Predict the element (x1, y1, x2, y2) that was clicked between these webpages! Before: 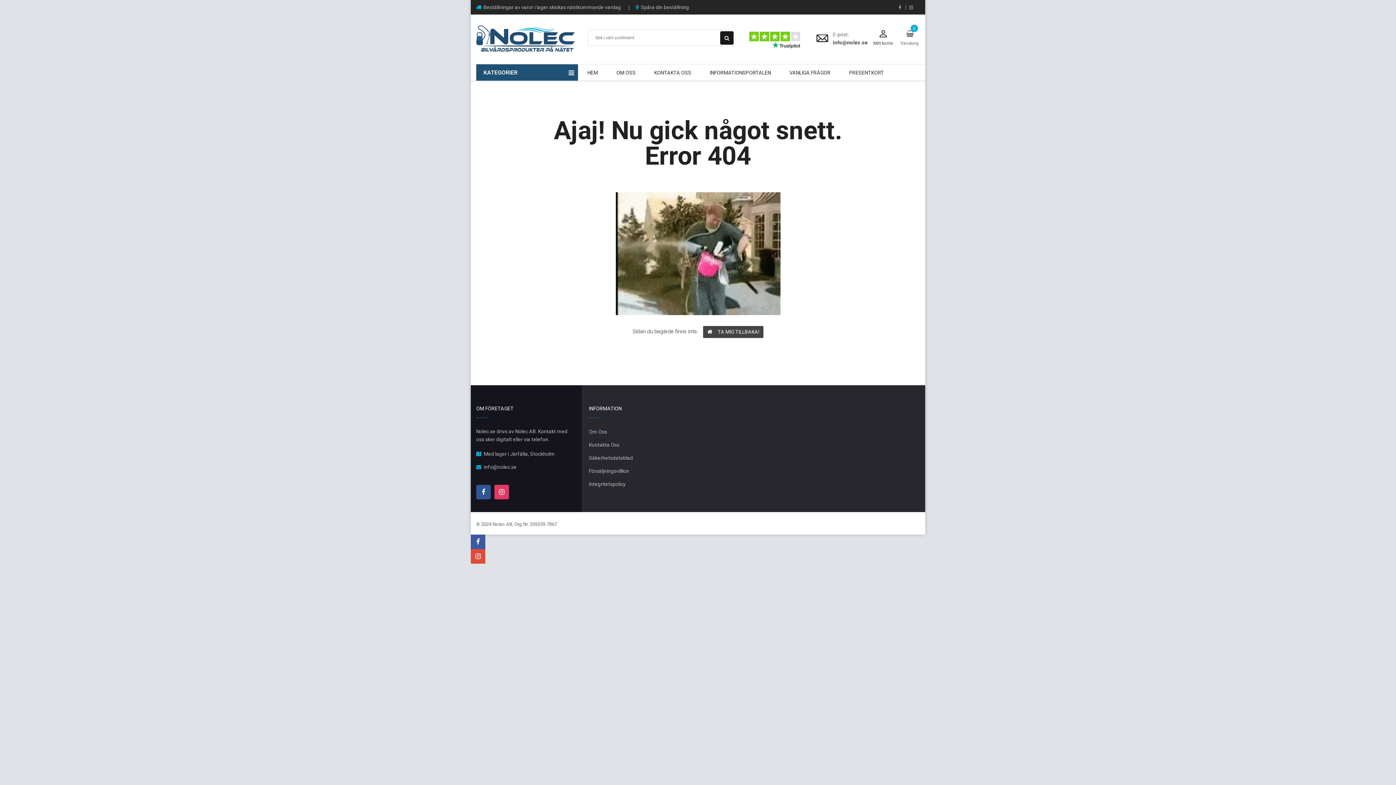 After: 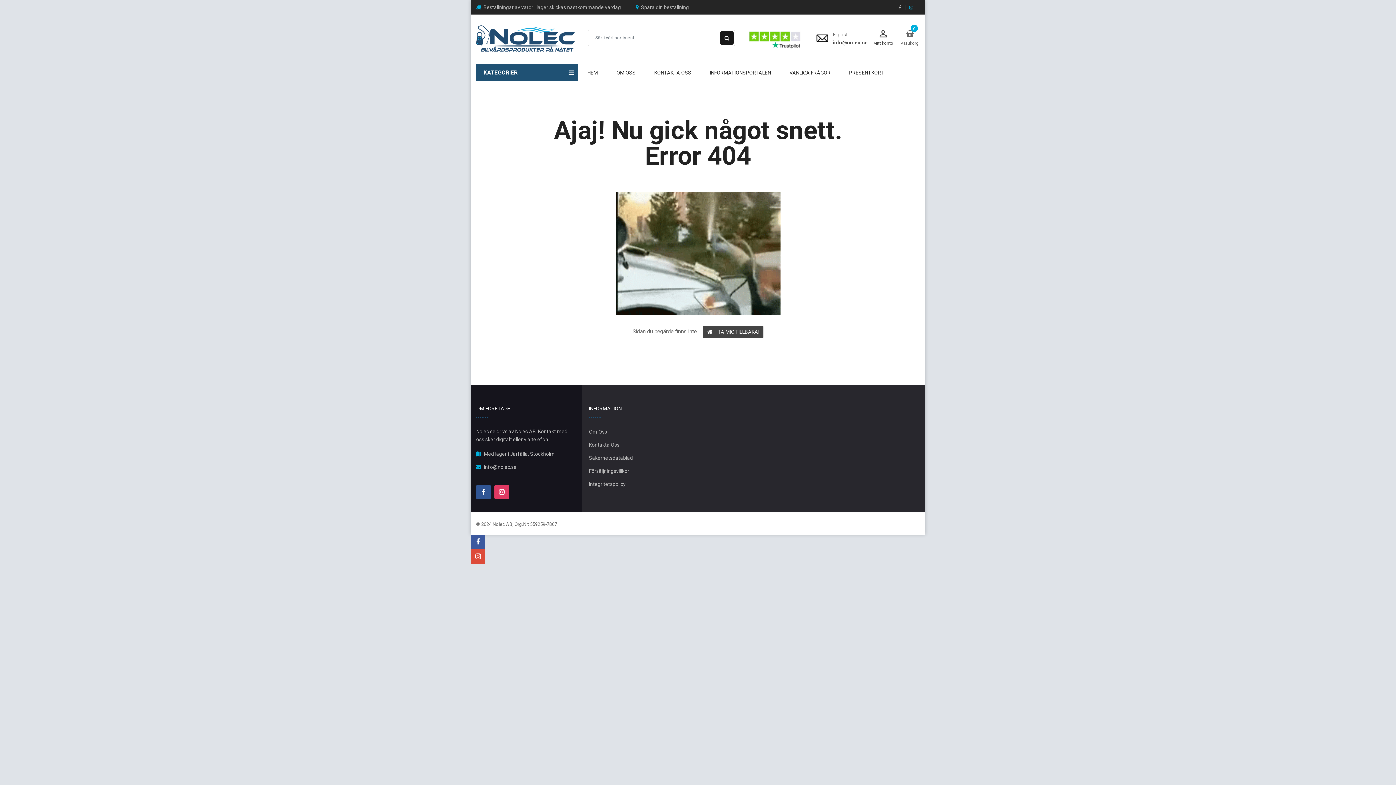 Action: bbox: (909, 0, 913, 14)